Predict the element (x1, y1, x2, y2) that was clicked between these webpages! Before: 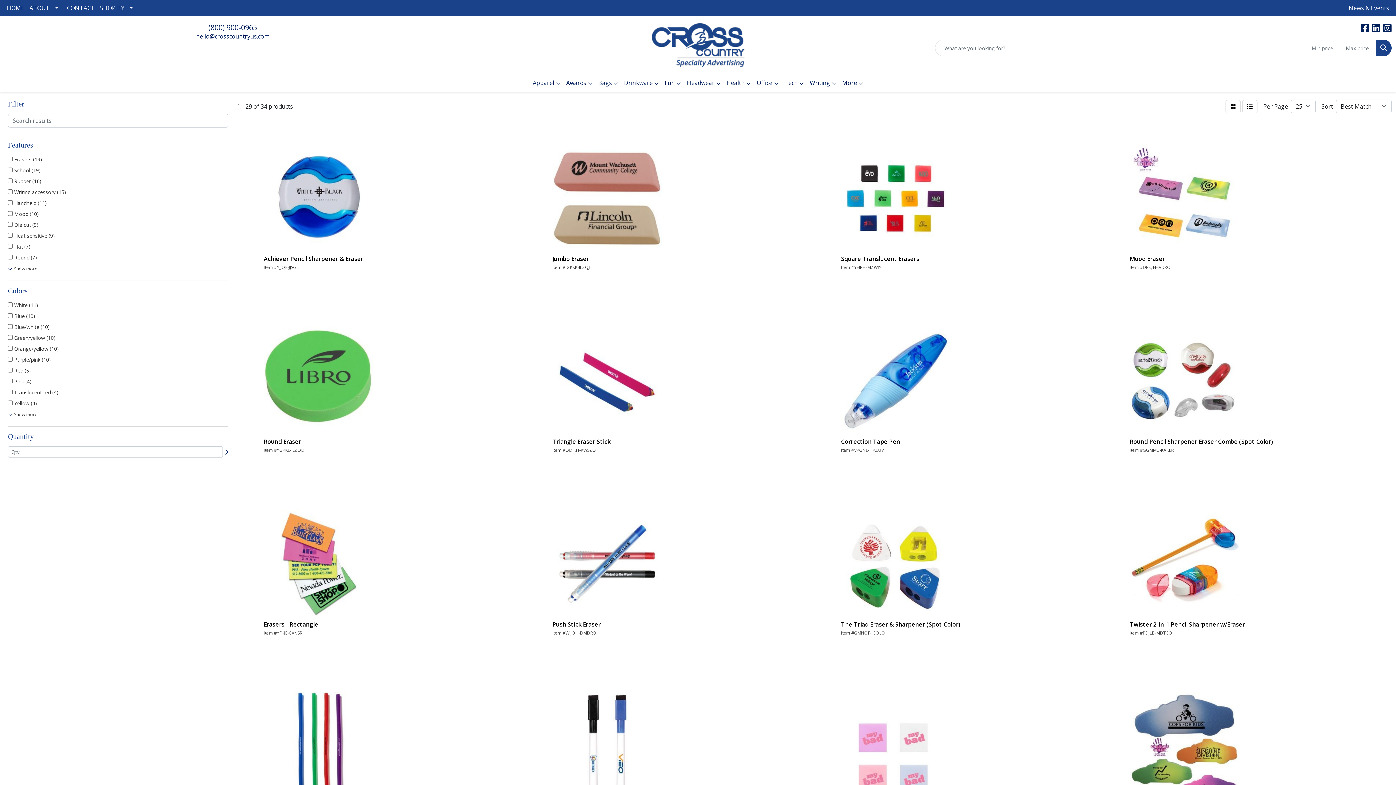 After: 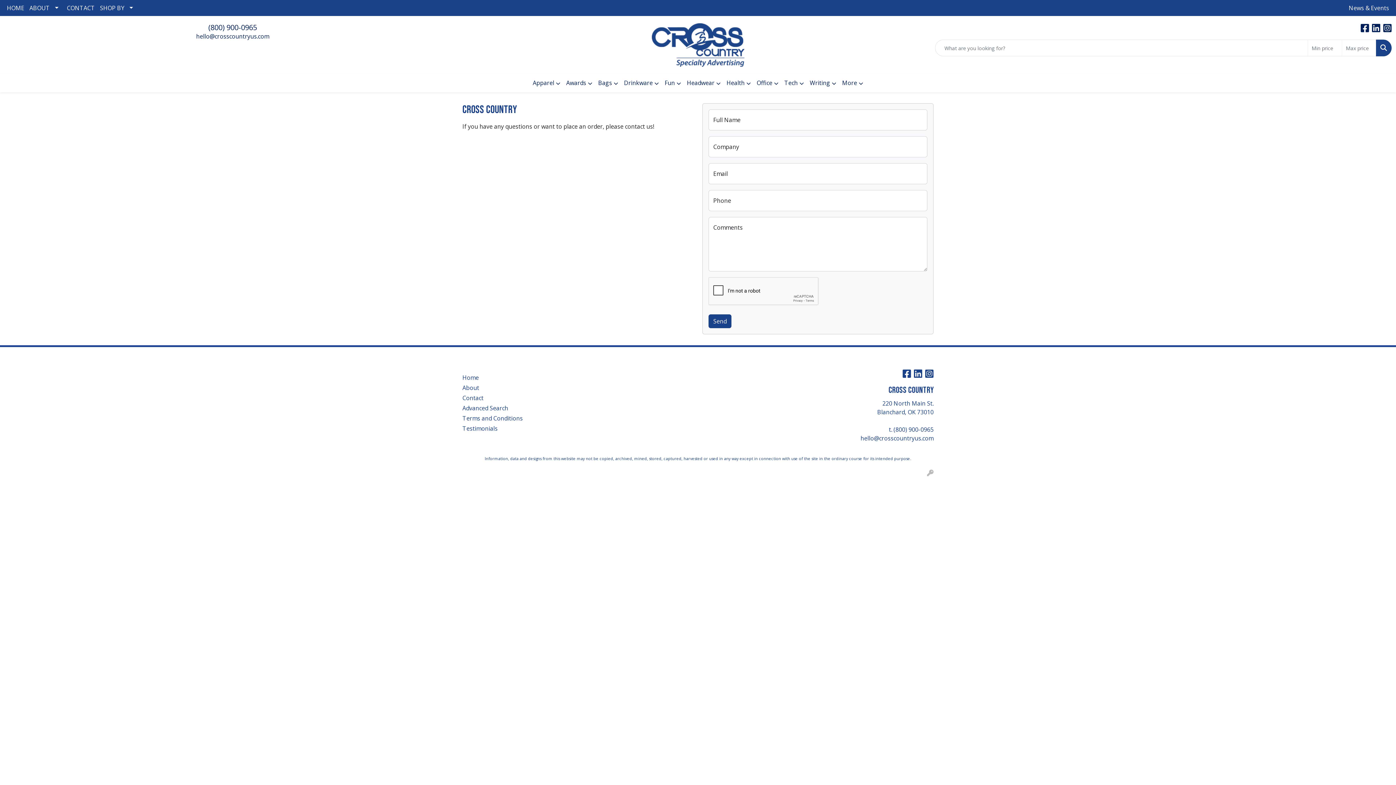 Action: label: CONTACT bbox: (64, 0, 97, 16)